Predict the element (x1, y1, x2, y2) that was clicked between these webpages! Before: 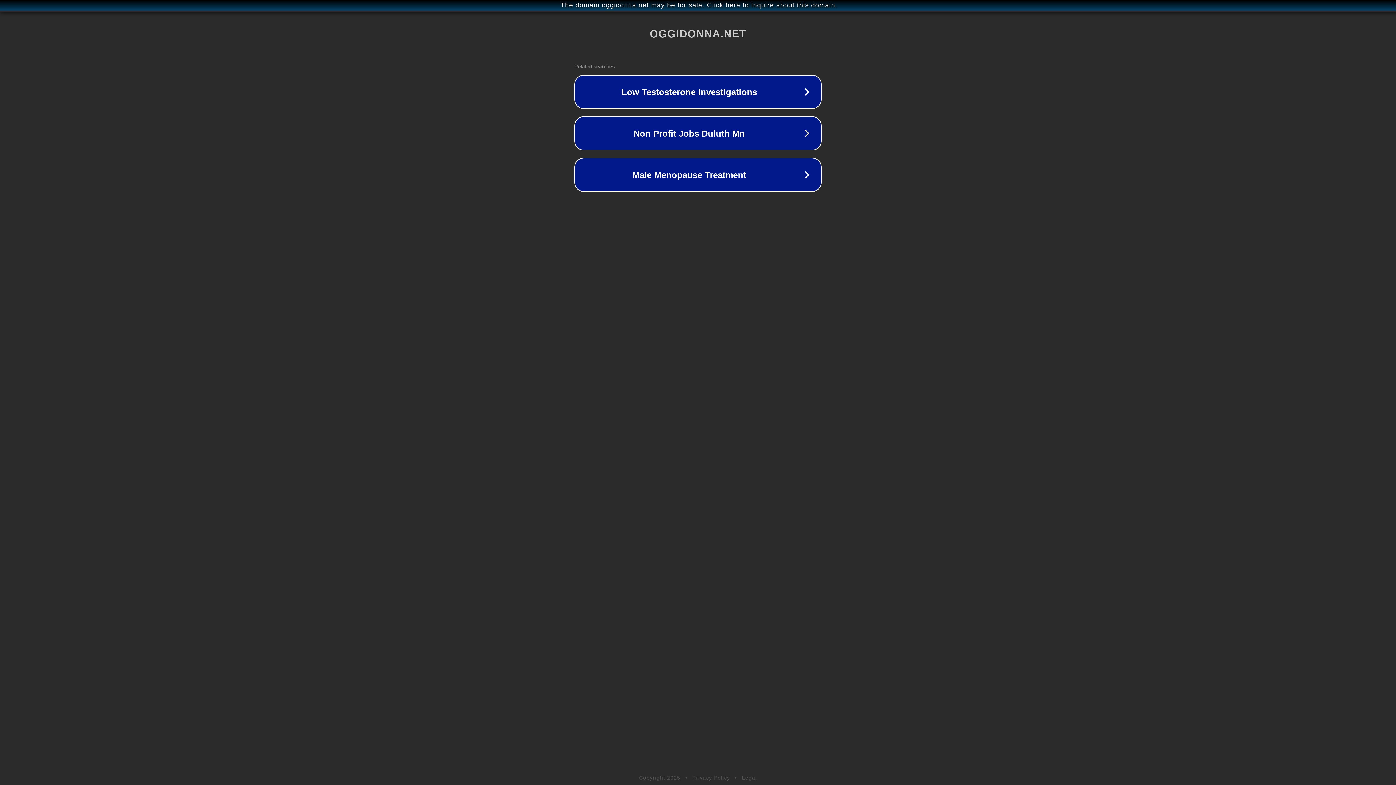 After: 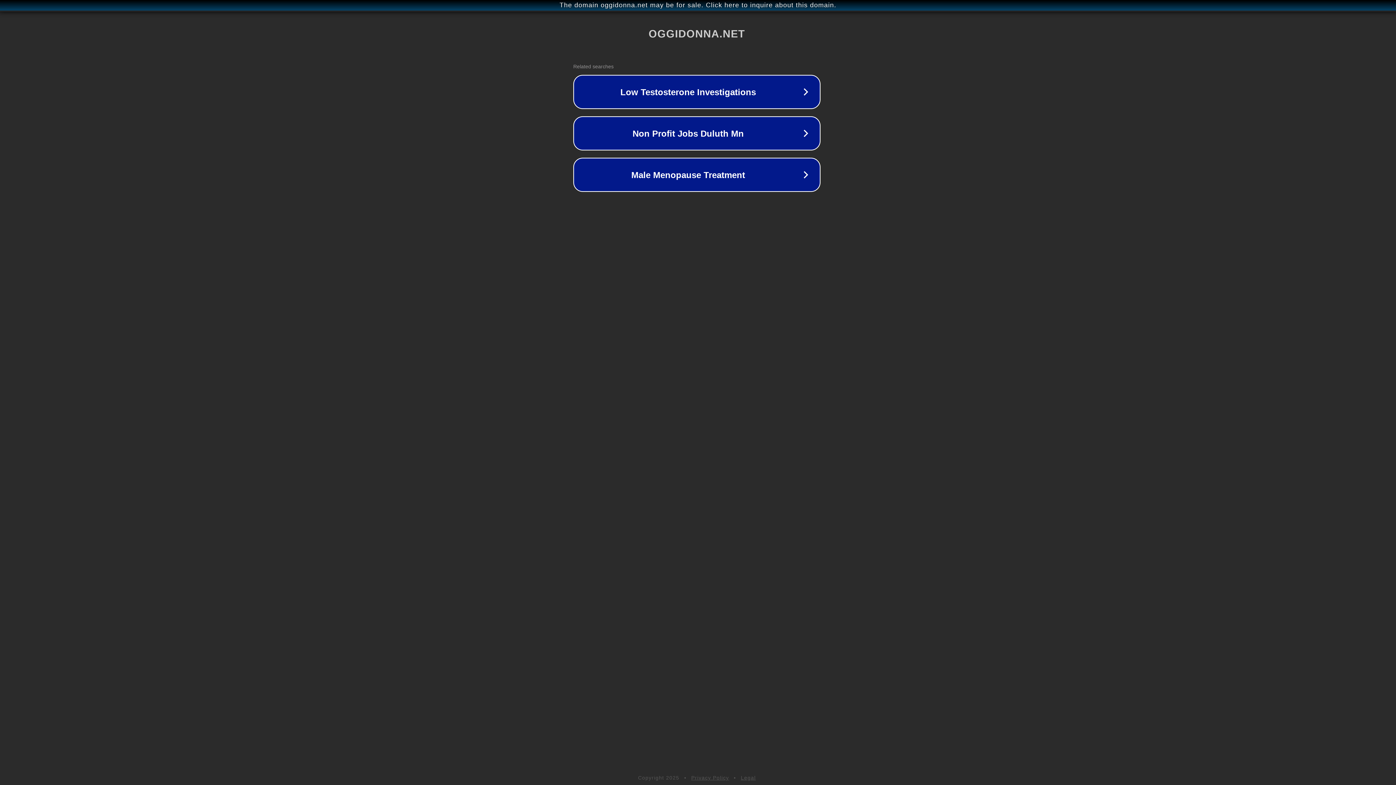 Action: bbox: (1, 1, 1397, 9) label: The domain oggidonna.net may be for sale. Click here to inquire about this domain.